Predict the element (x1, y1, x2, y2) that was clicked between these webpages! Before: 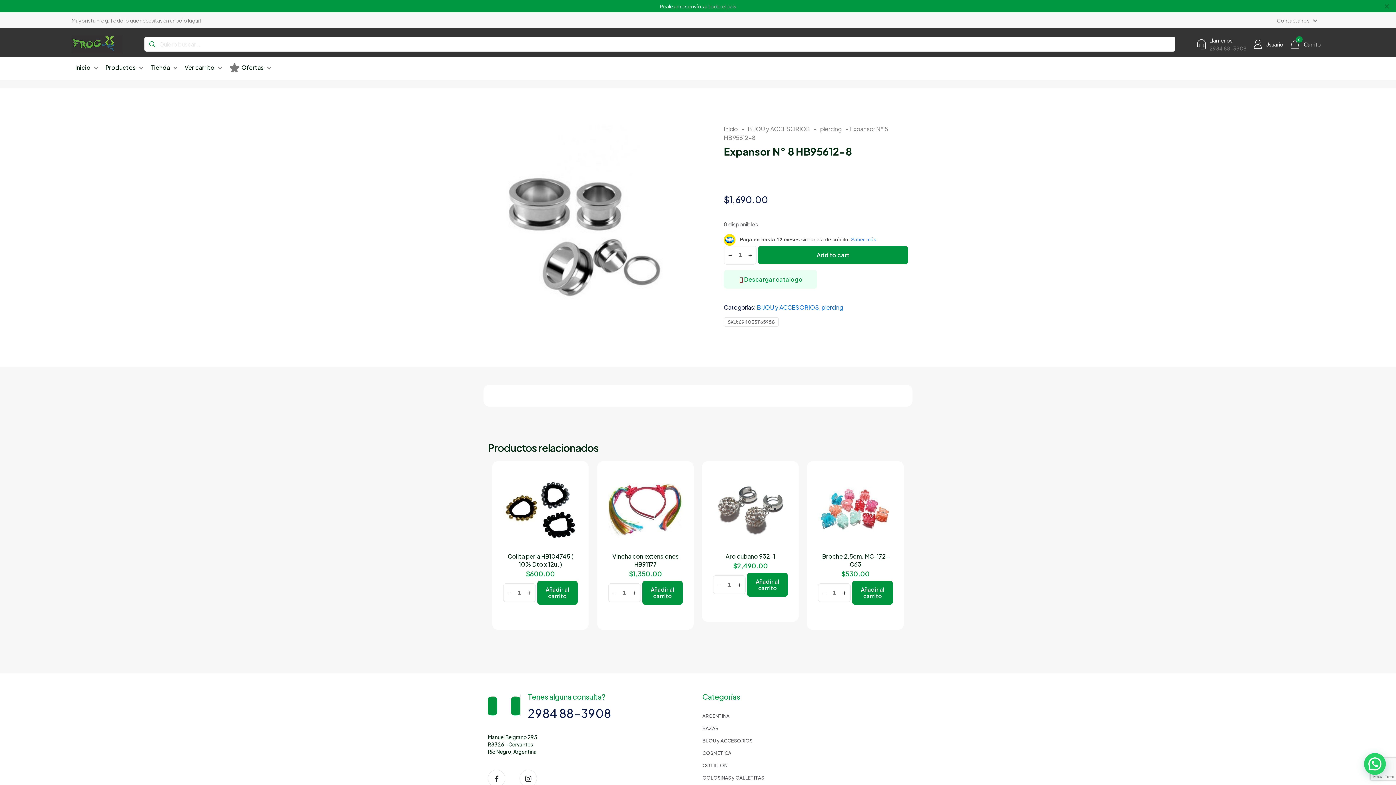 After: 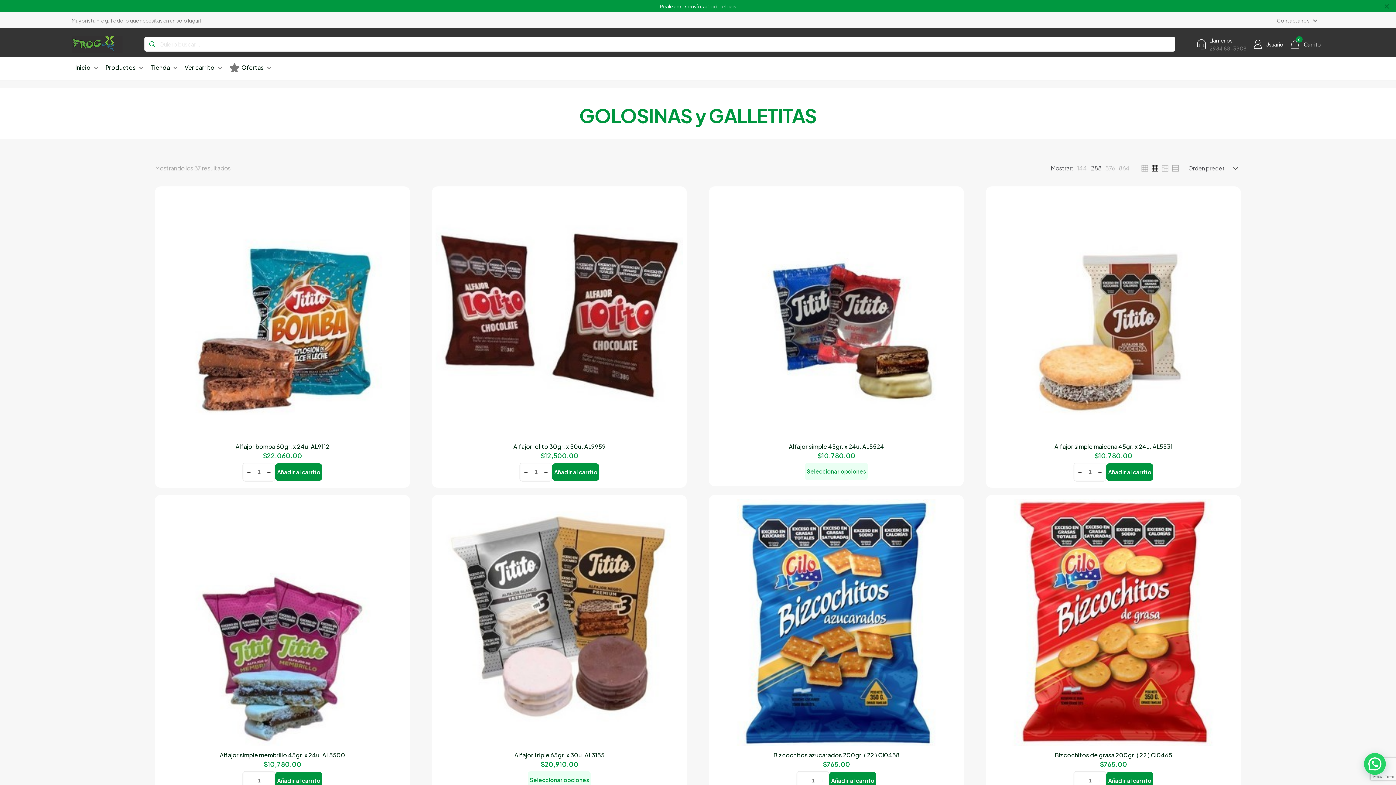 Action: label: GOLOSINAS y GALLETITAS bbox: (702, 771, 765, 783)